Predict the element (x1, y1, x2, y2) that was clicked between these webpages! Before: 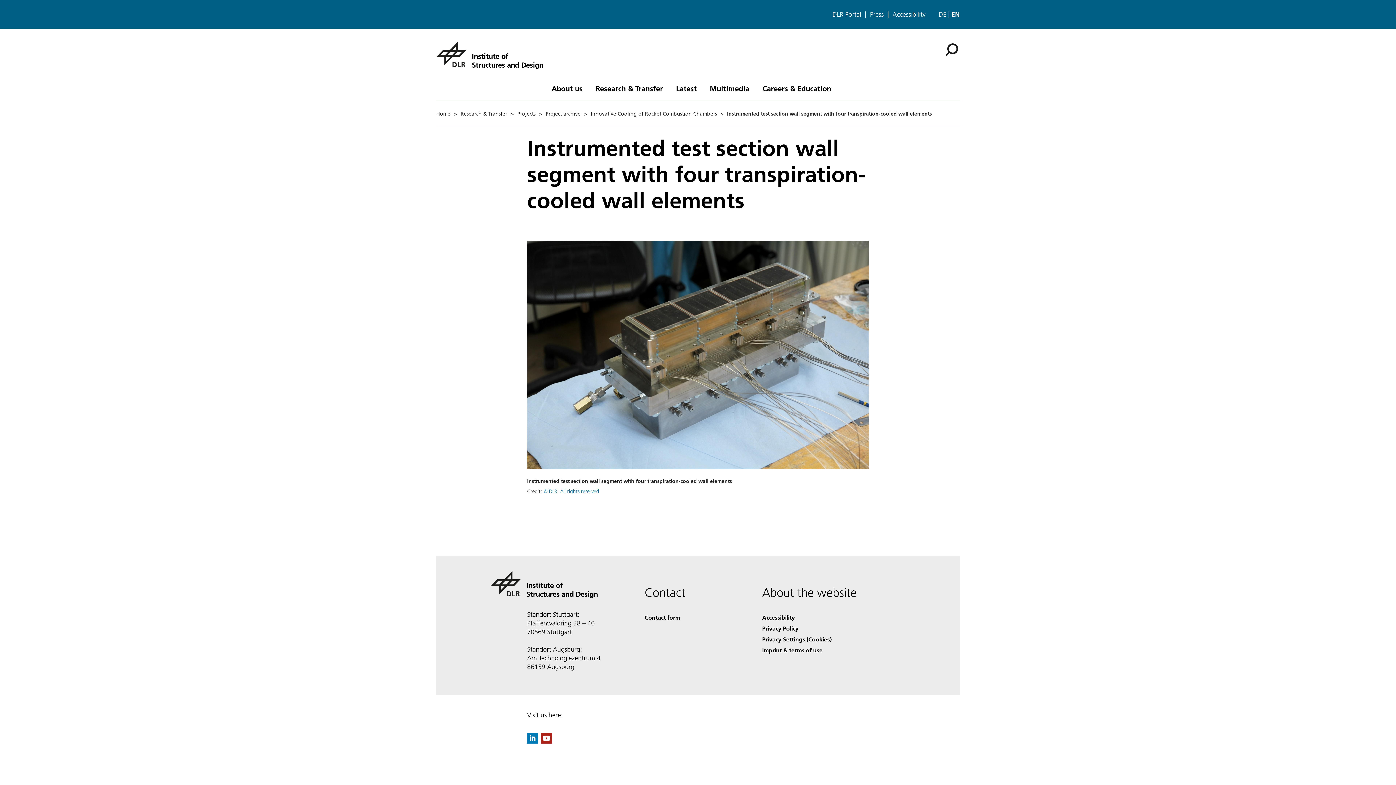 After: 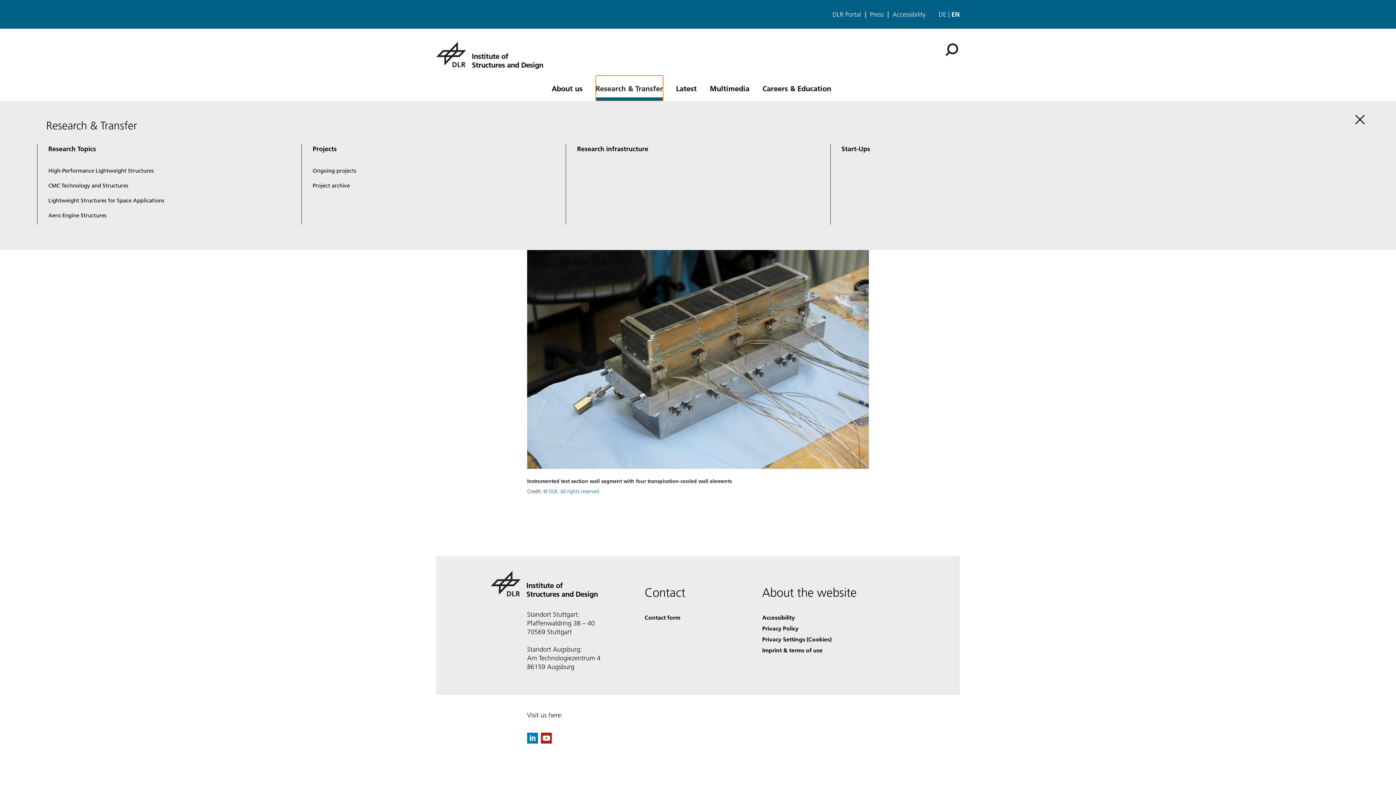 Action: bbox: (595, 75, 663, 98) label: Research & Transfer